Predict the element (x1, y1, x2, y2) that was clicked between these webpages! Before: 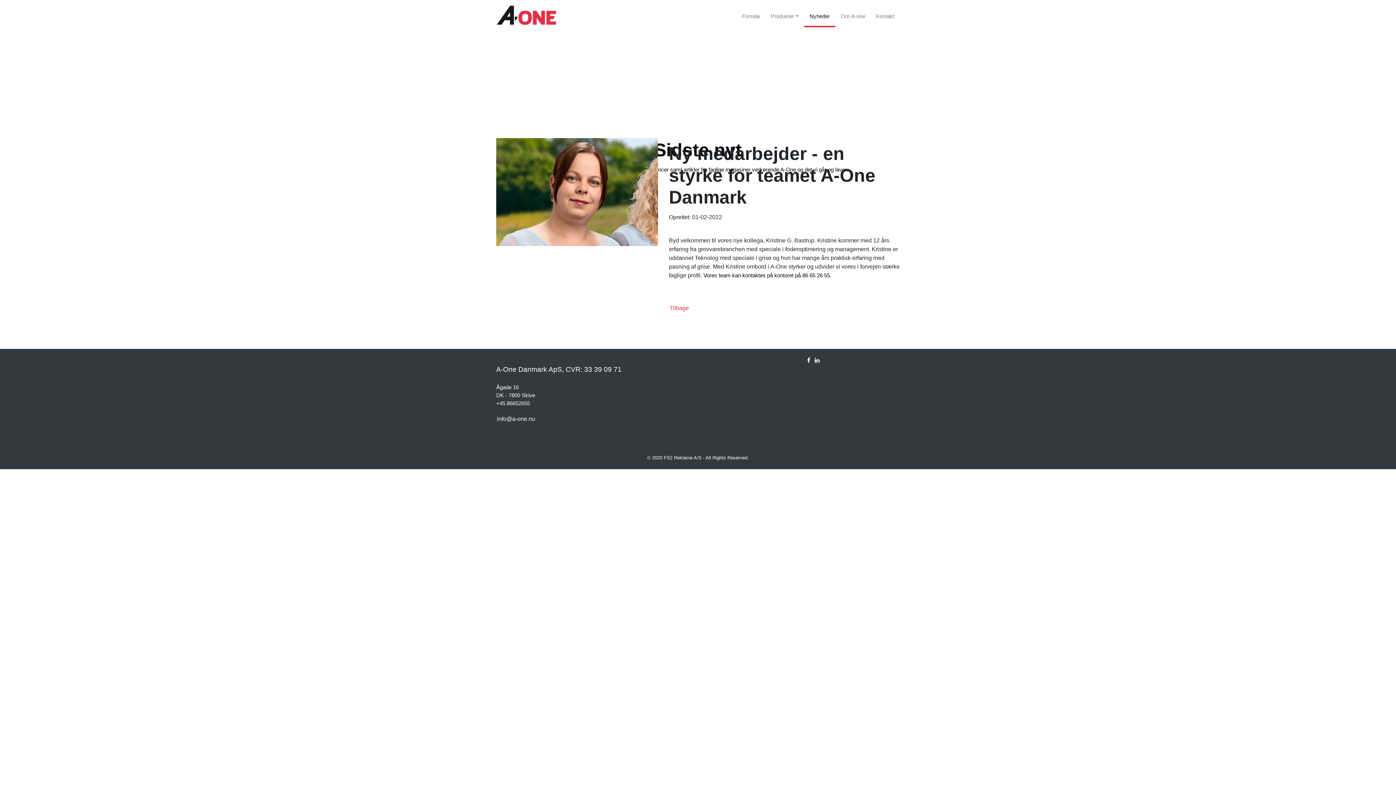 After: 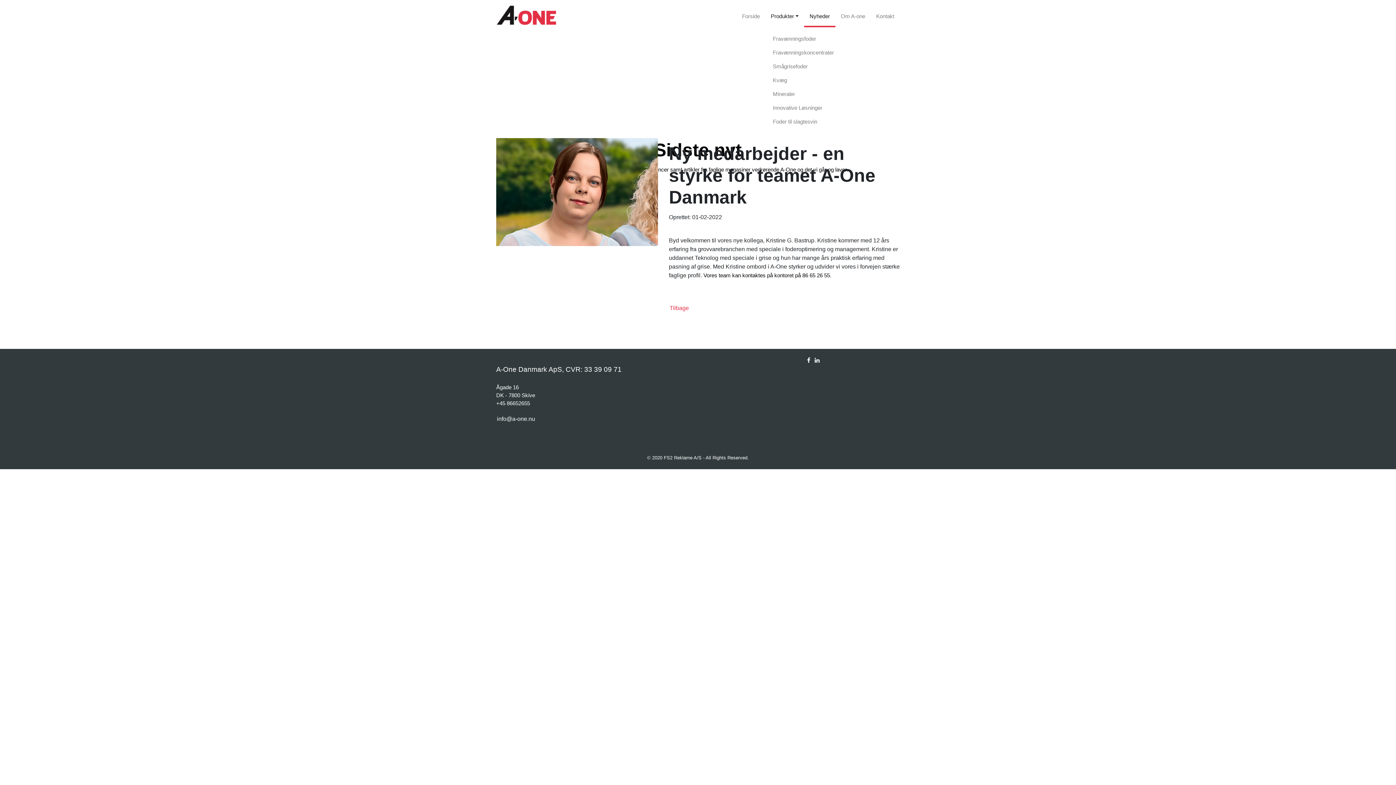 Action: bbox: (765, 3, 804, 25) label: Produkter